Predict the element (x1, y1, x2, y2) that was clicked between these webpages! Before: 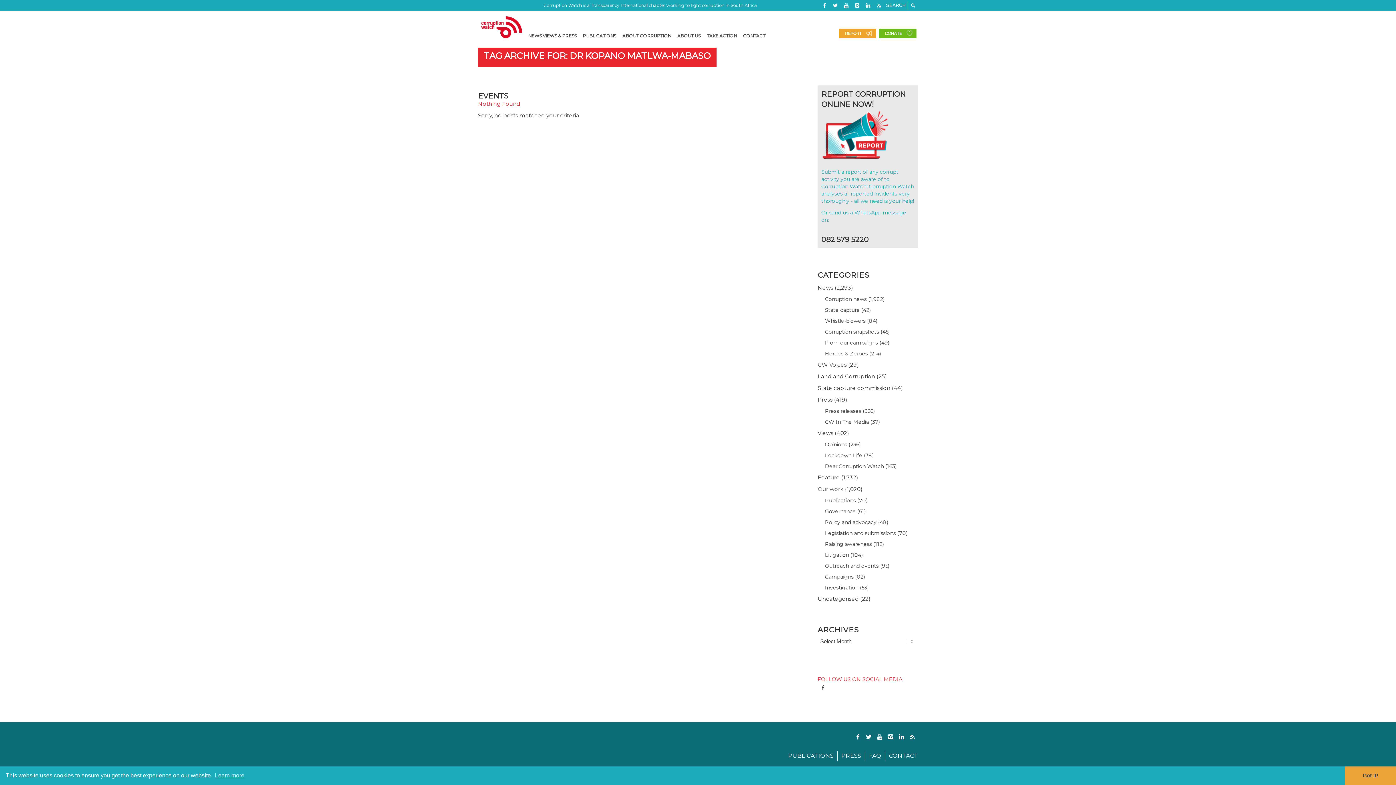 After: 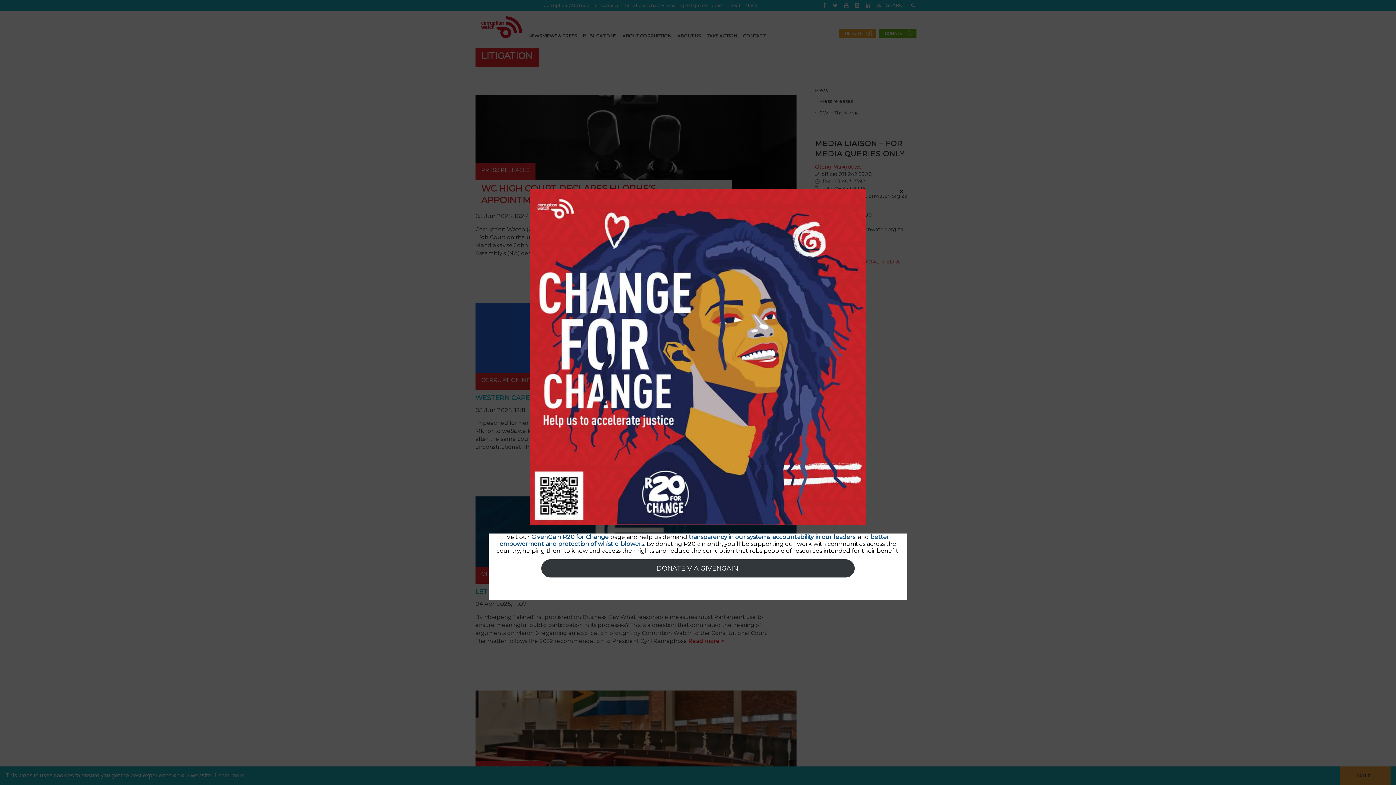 Action: bbox: (825, 551, 849, 558) label: Litigation